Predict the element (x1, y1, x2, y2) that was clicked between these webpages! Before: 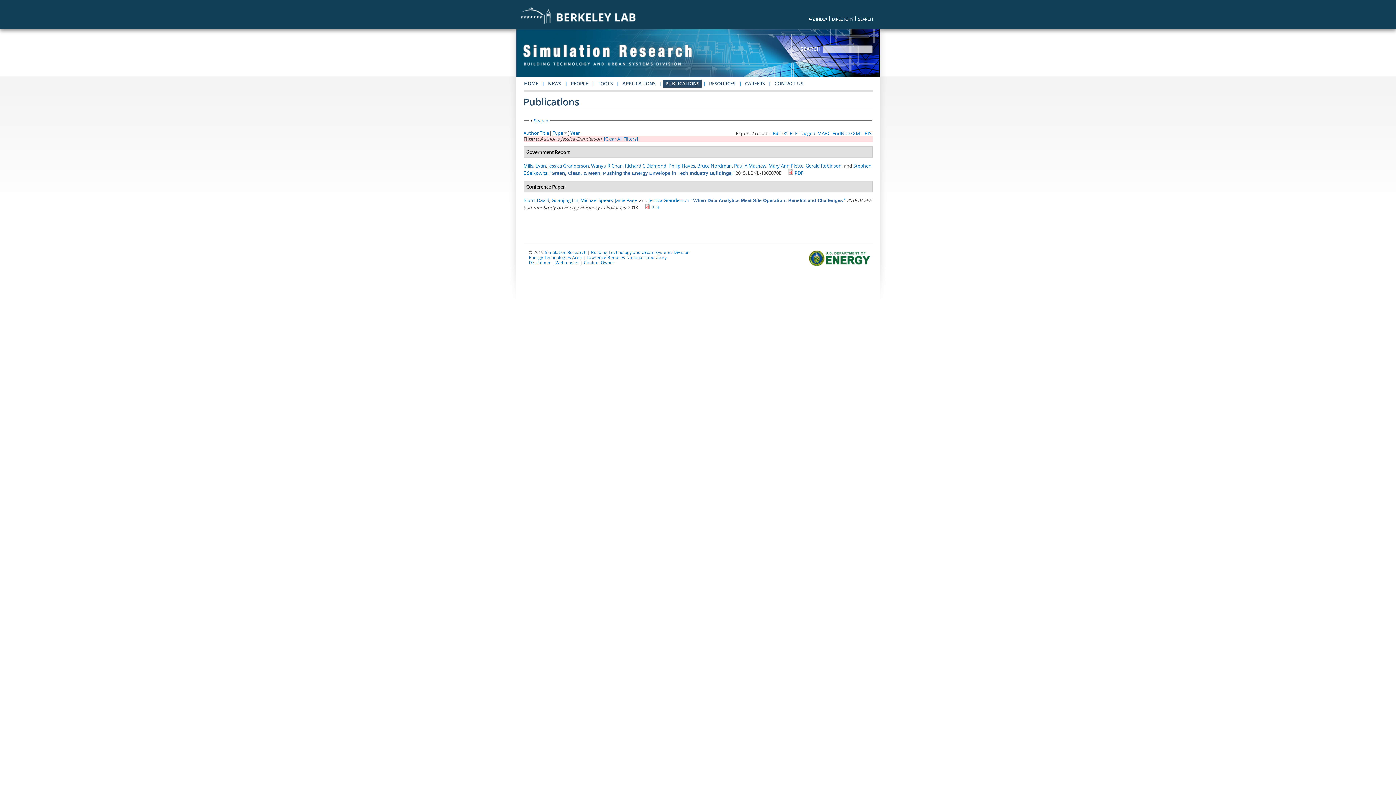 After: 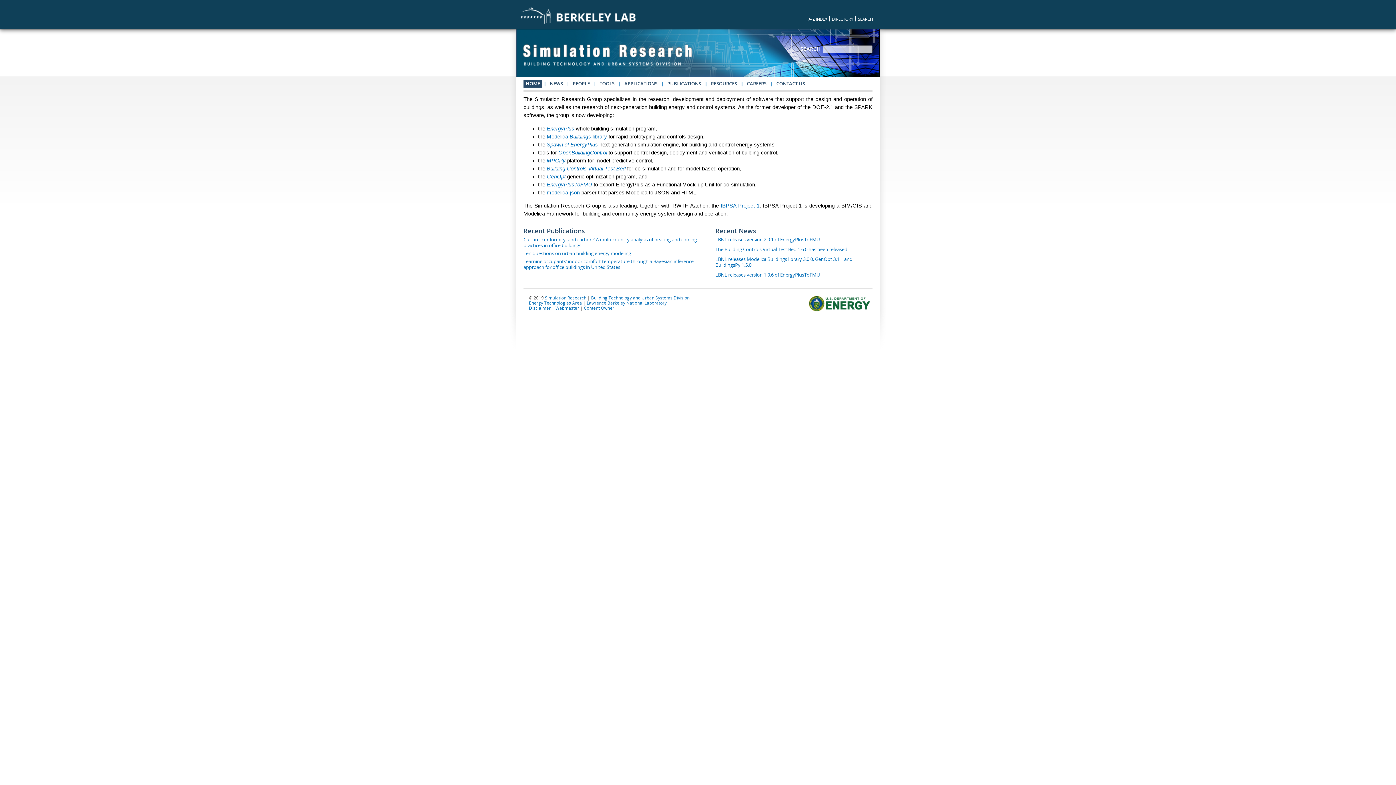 Action: bbox: (545, 249, 586, 255) label: Simulation Research